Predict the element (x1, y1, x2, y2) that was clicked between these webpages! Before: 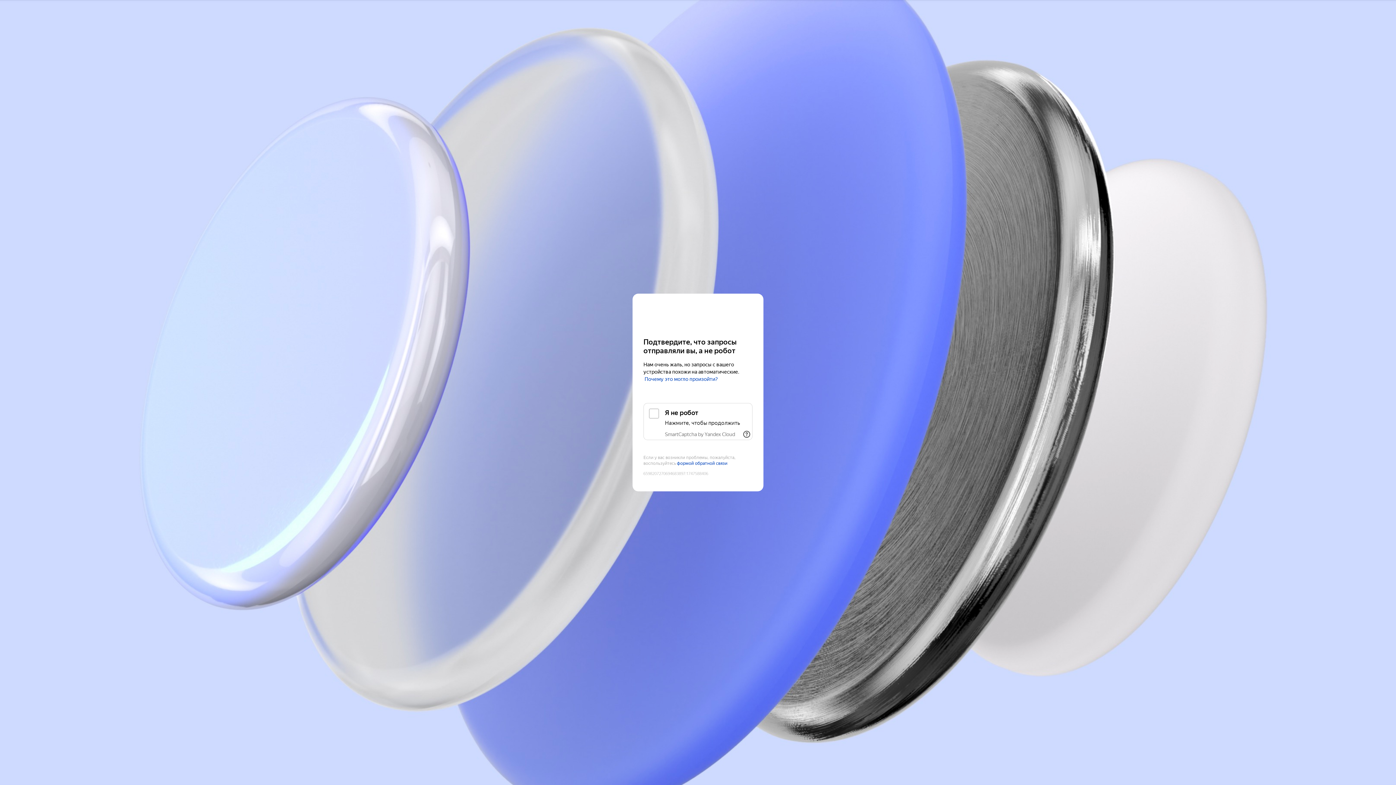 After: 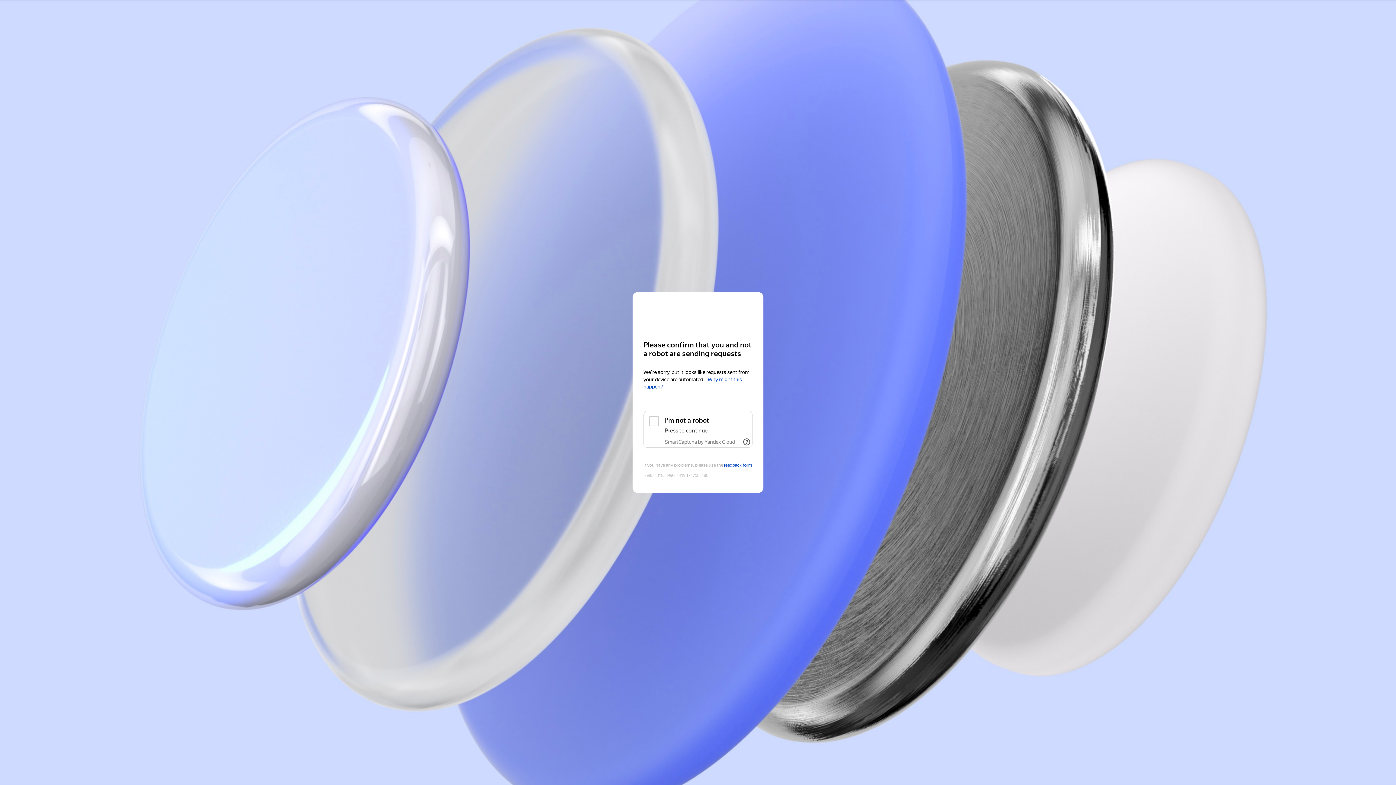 Action: bbox: (643, 308, 752, 321) label: Yandex Cloud